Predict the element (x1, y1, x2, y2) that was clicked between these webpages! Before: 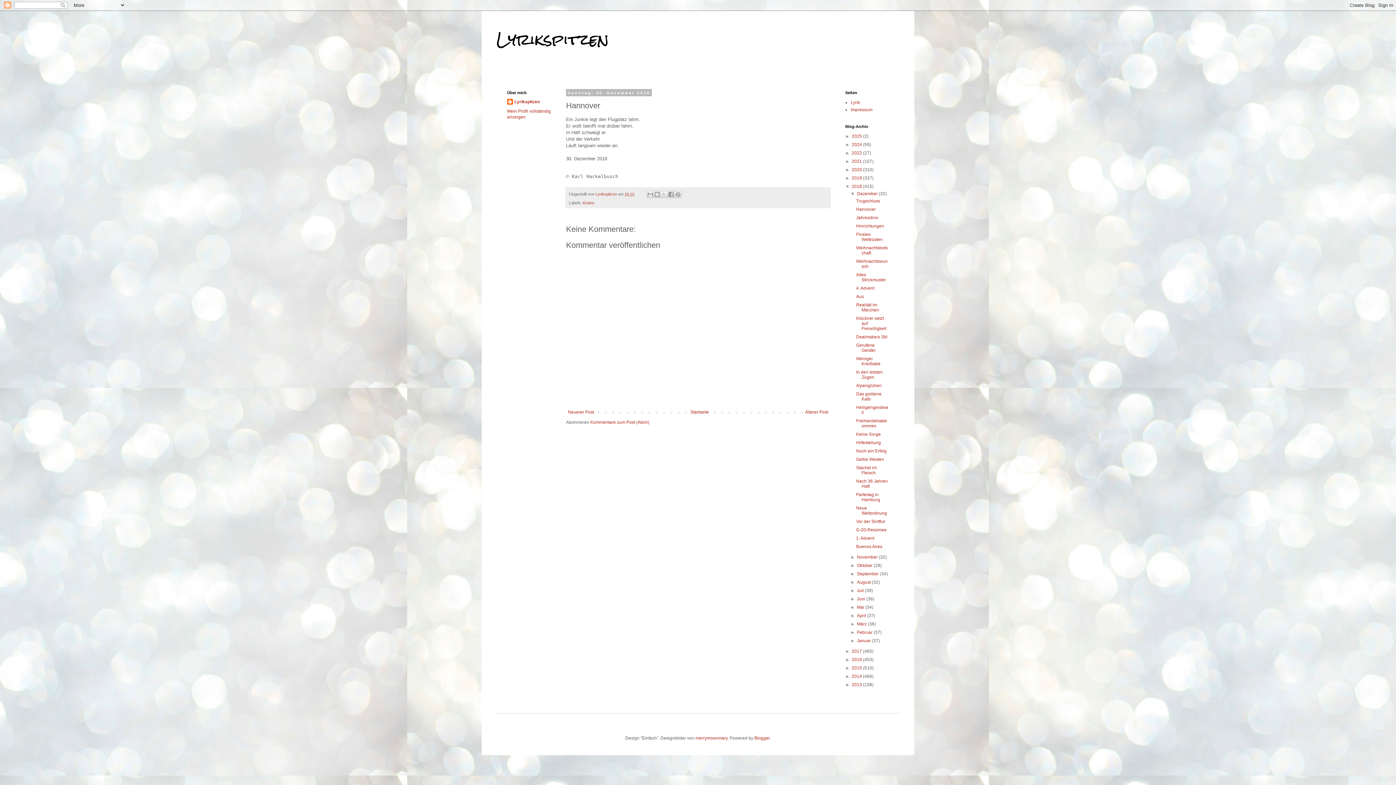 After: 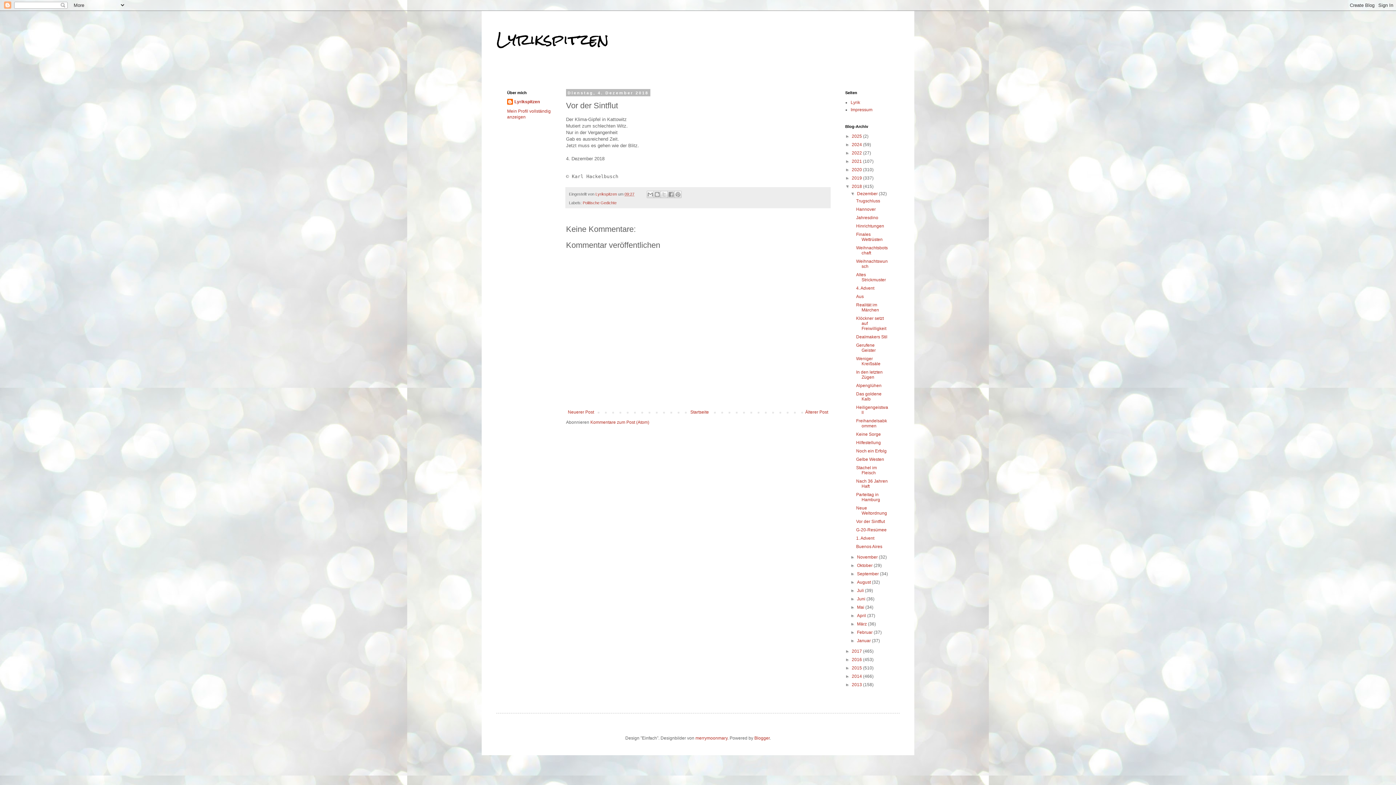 Action: label: Vor der Sintflut bbox: (856, 519, 885, 524)